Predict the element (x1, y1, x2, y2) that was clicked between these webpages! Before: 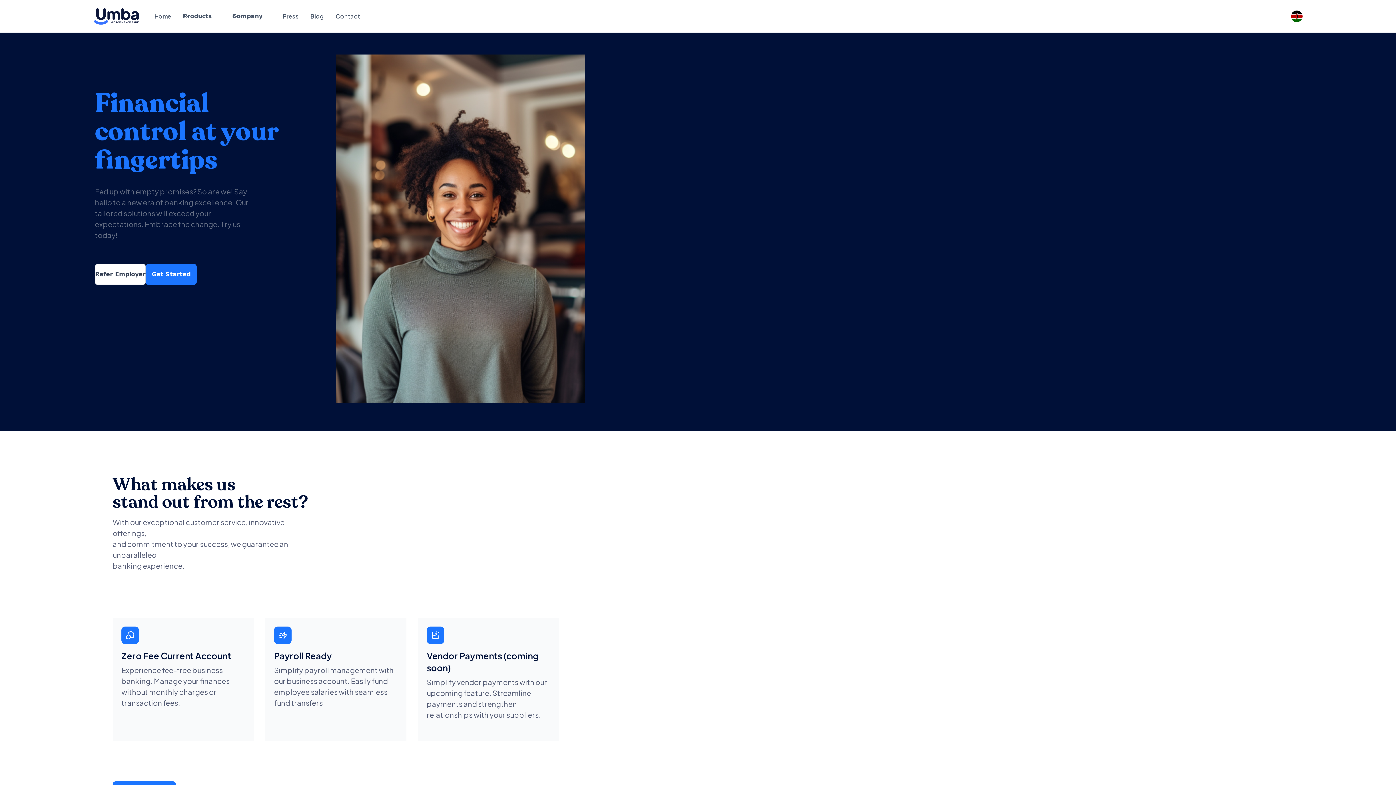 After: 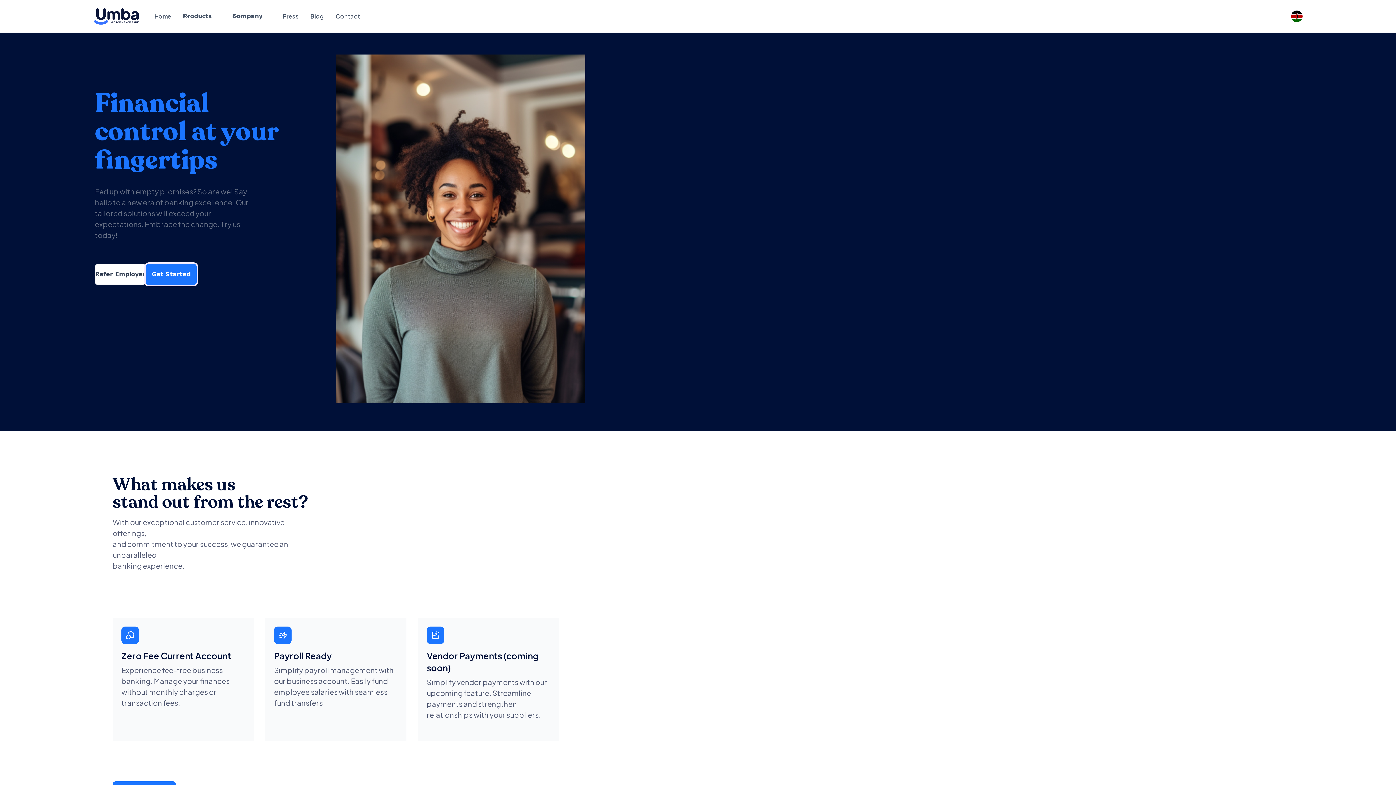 Action: label: Get Started bbox: (145, 264, 196, 285)